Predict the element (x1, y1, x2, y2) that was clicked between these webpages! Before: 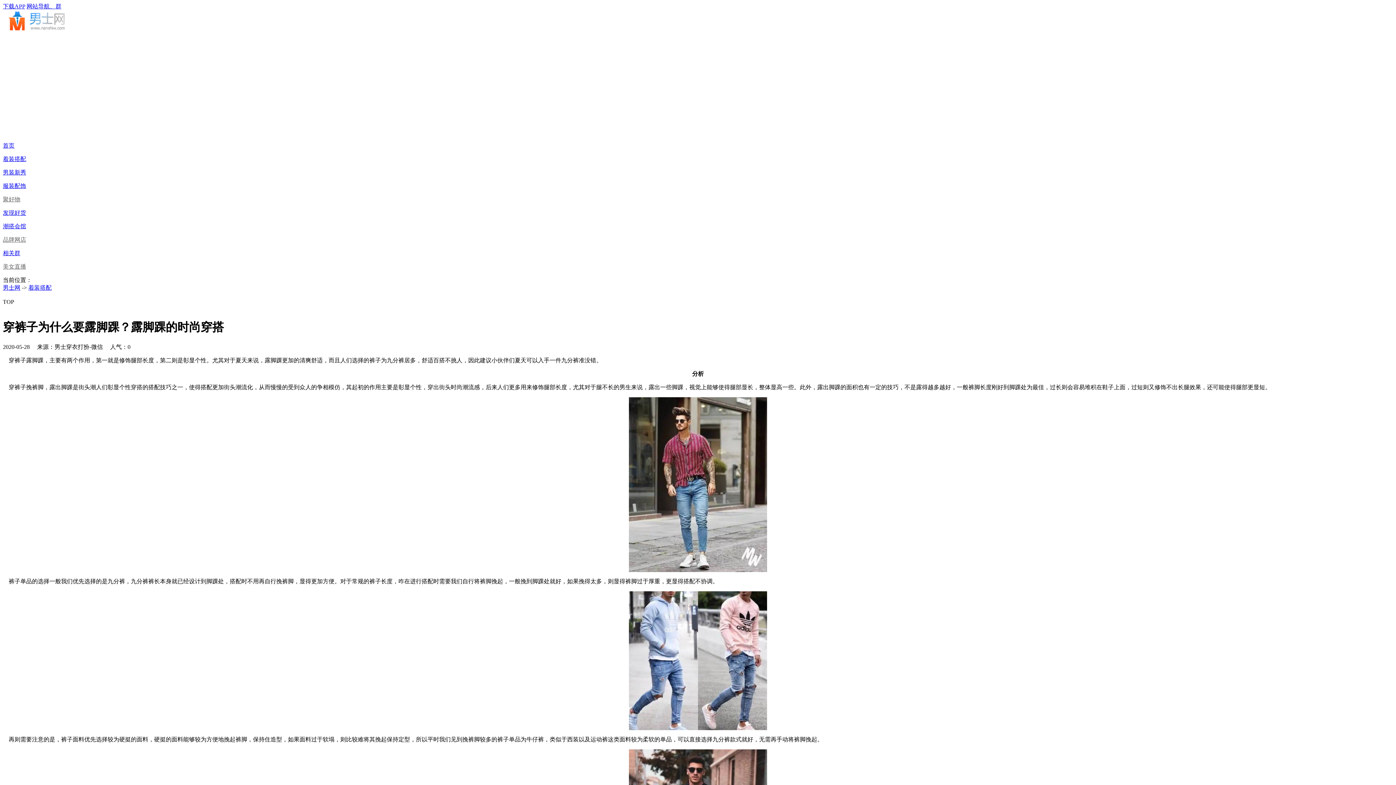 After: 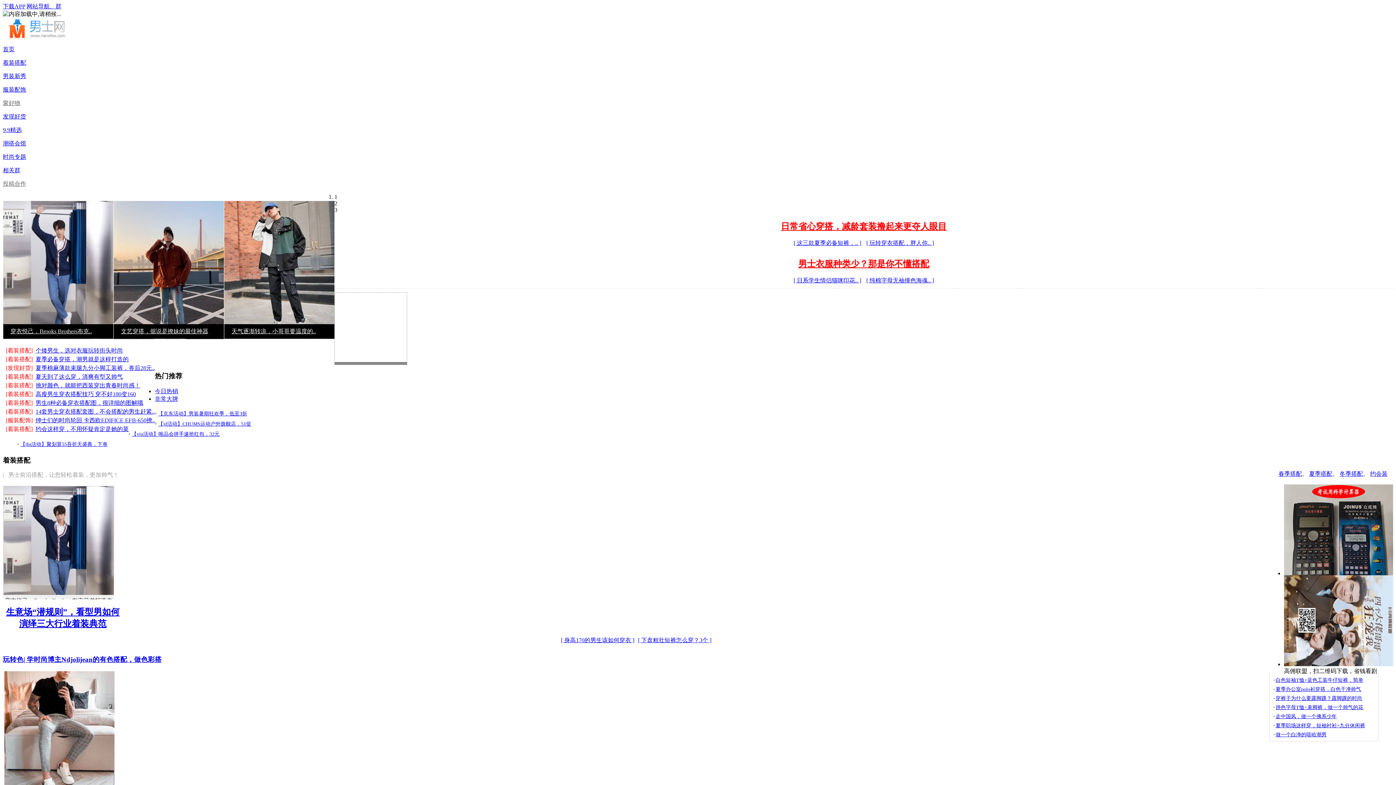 Action: bbox: (2, 25, 74, 32)